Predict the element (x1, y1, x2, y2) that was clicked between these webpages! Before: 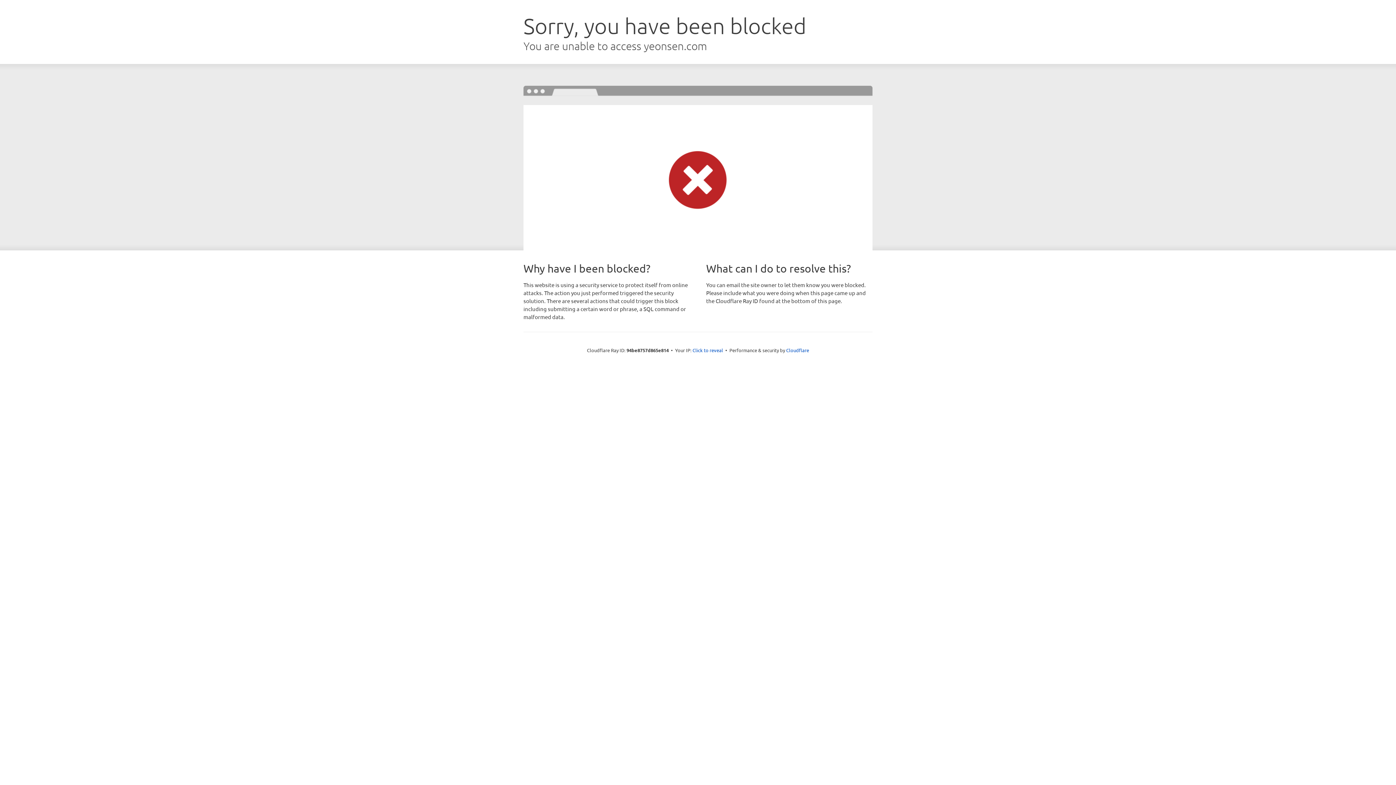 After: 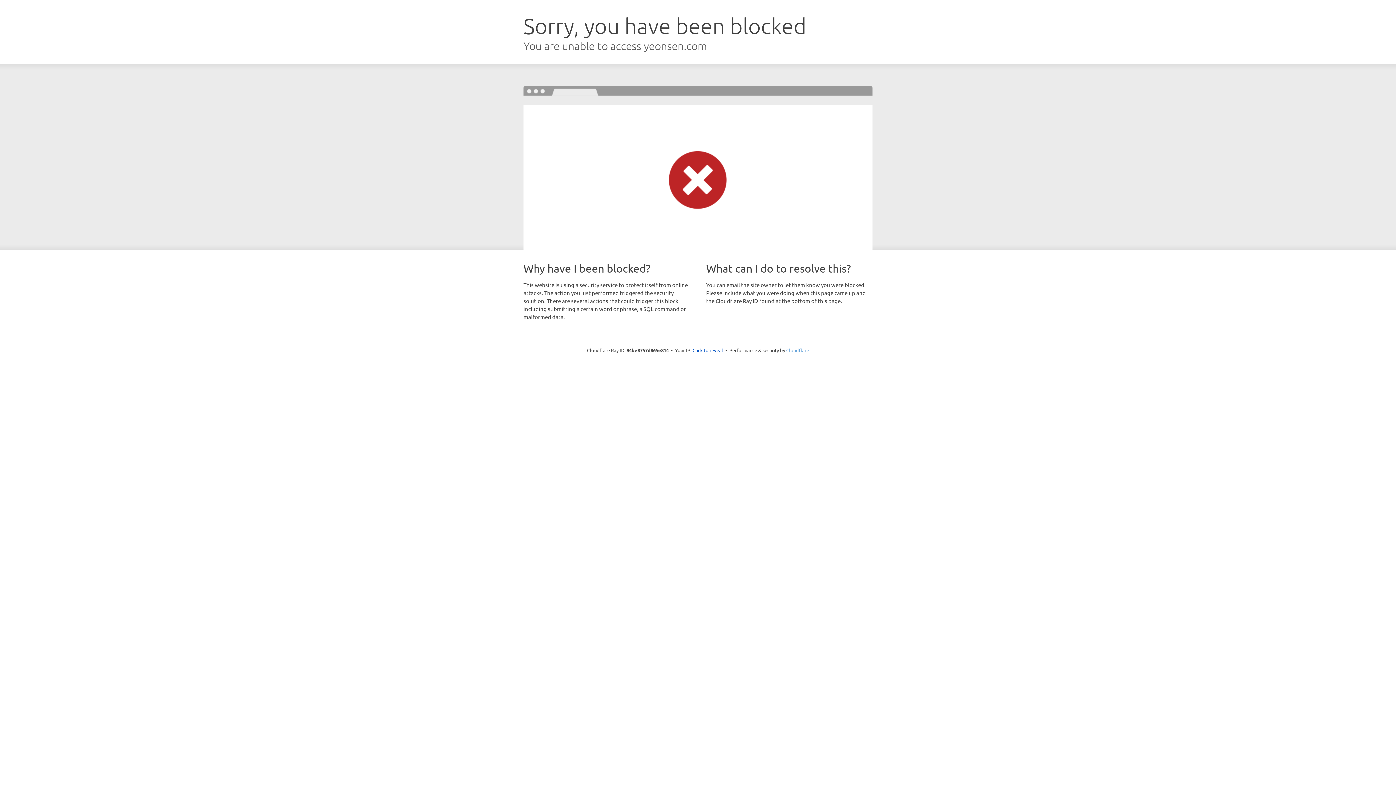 Action: bbox: (786, 347, 809, 353) label: Cloudflare